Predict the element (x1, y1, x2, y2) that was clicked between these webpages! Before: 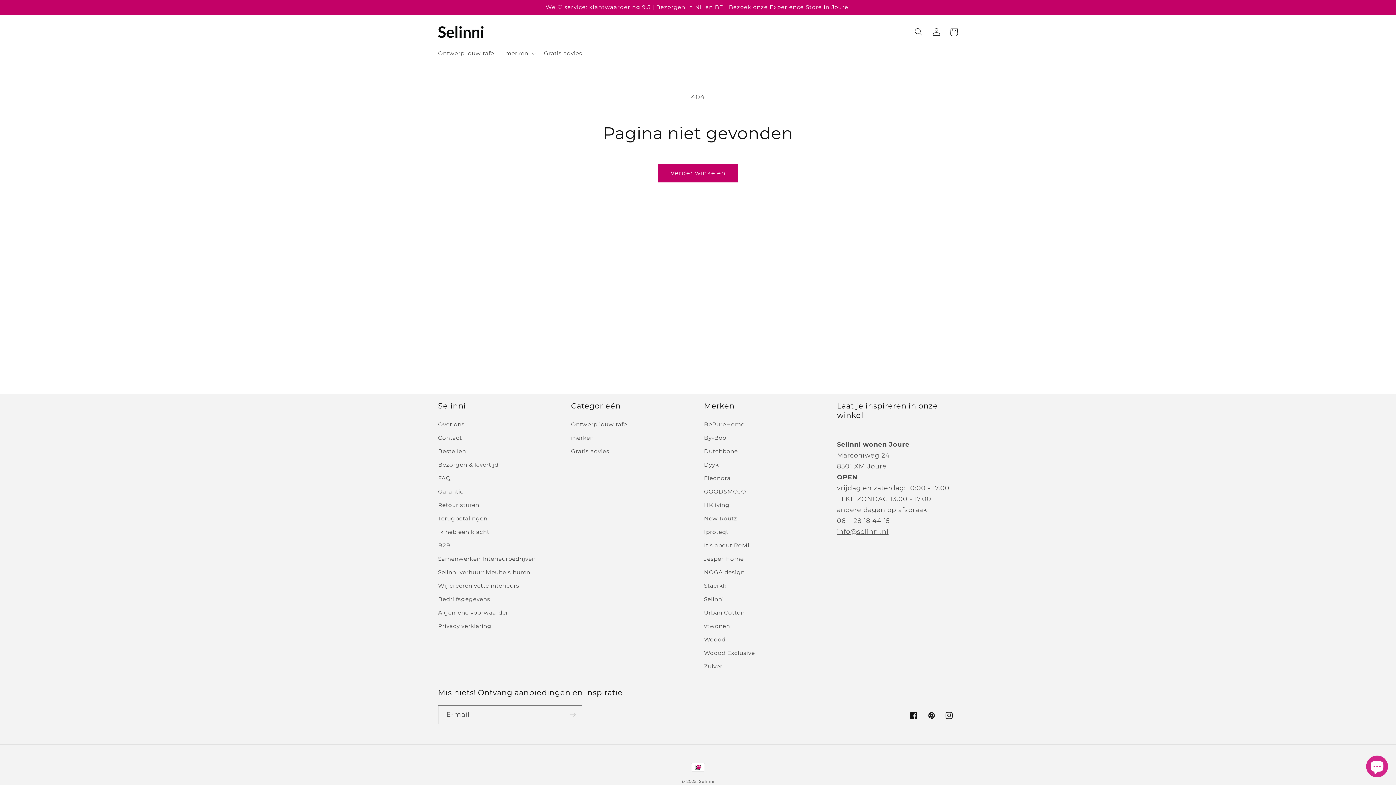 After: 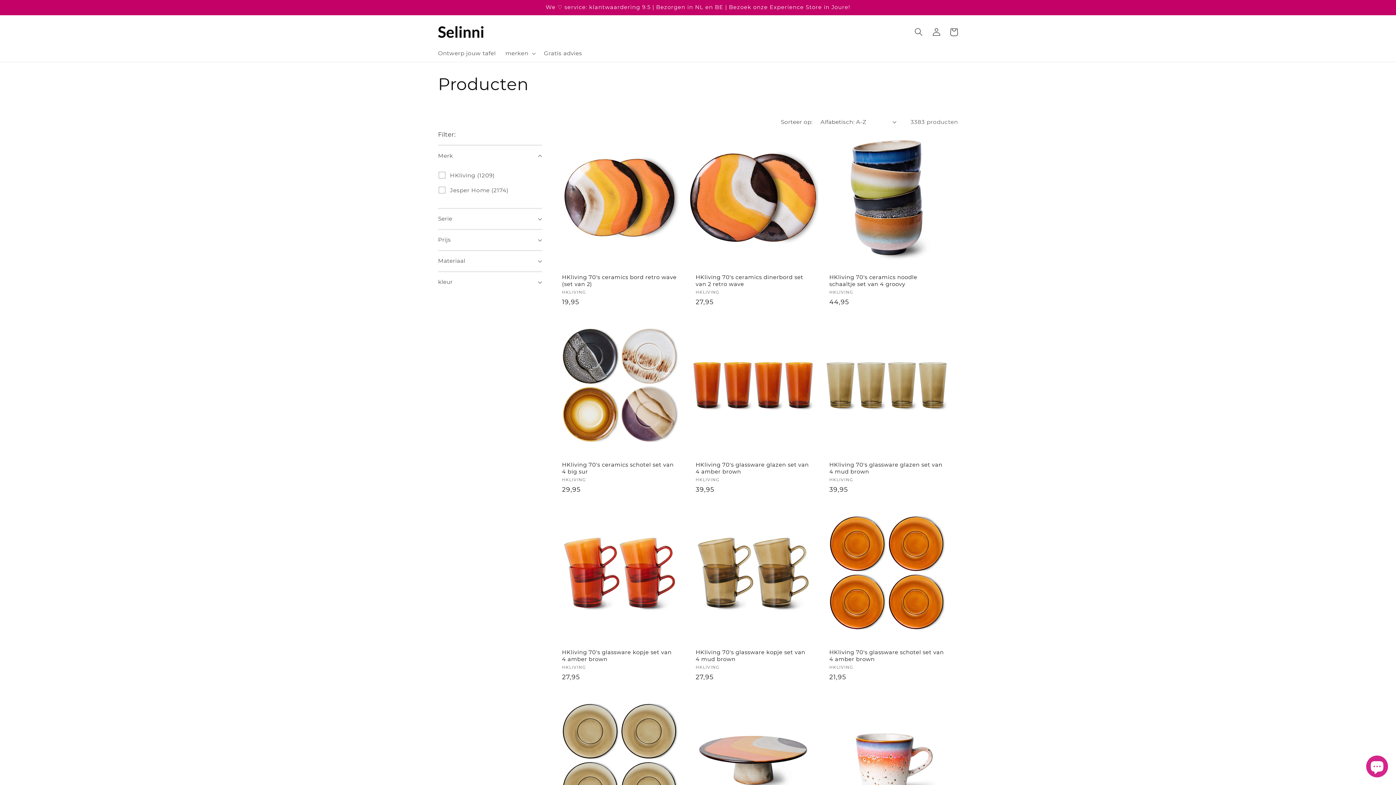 Action: bbox: (658, 163, 737, 182) label: Verder winkelen